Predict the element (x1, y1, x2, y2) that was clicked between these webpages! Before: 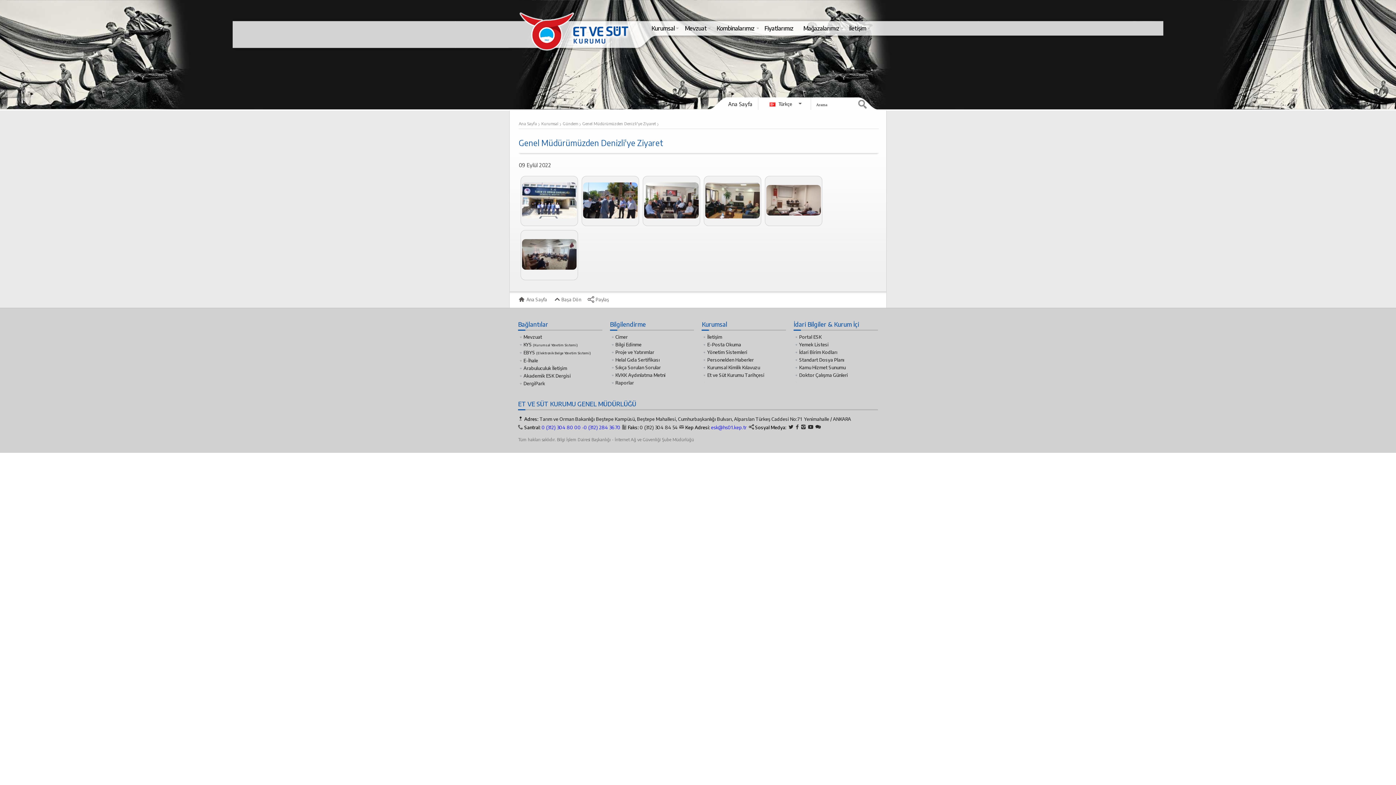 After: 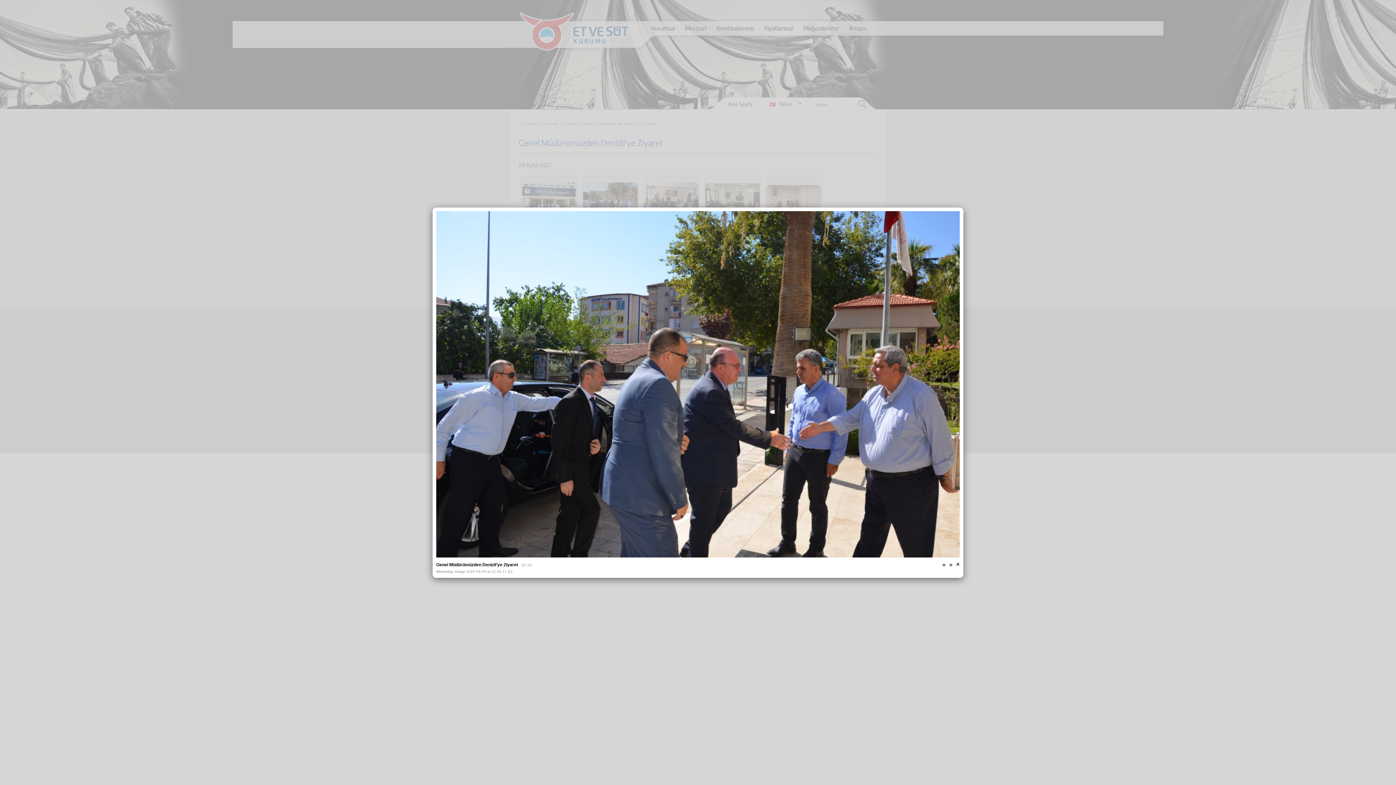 Action: bbox: (583, 196, 637, 203)